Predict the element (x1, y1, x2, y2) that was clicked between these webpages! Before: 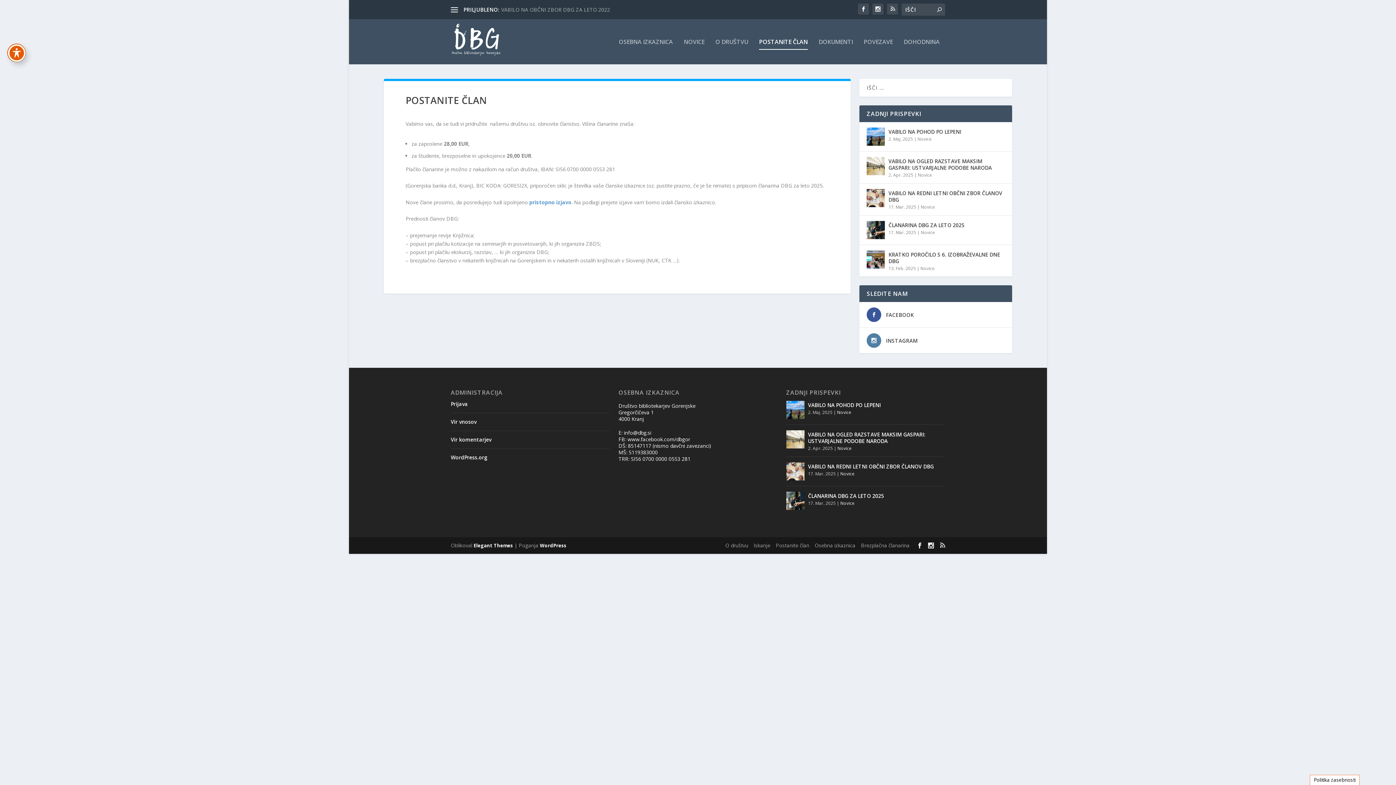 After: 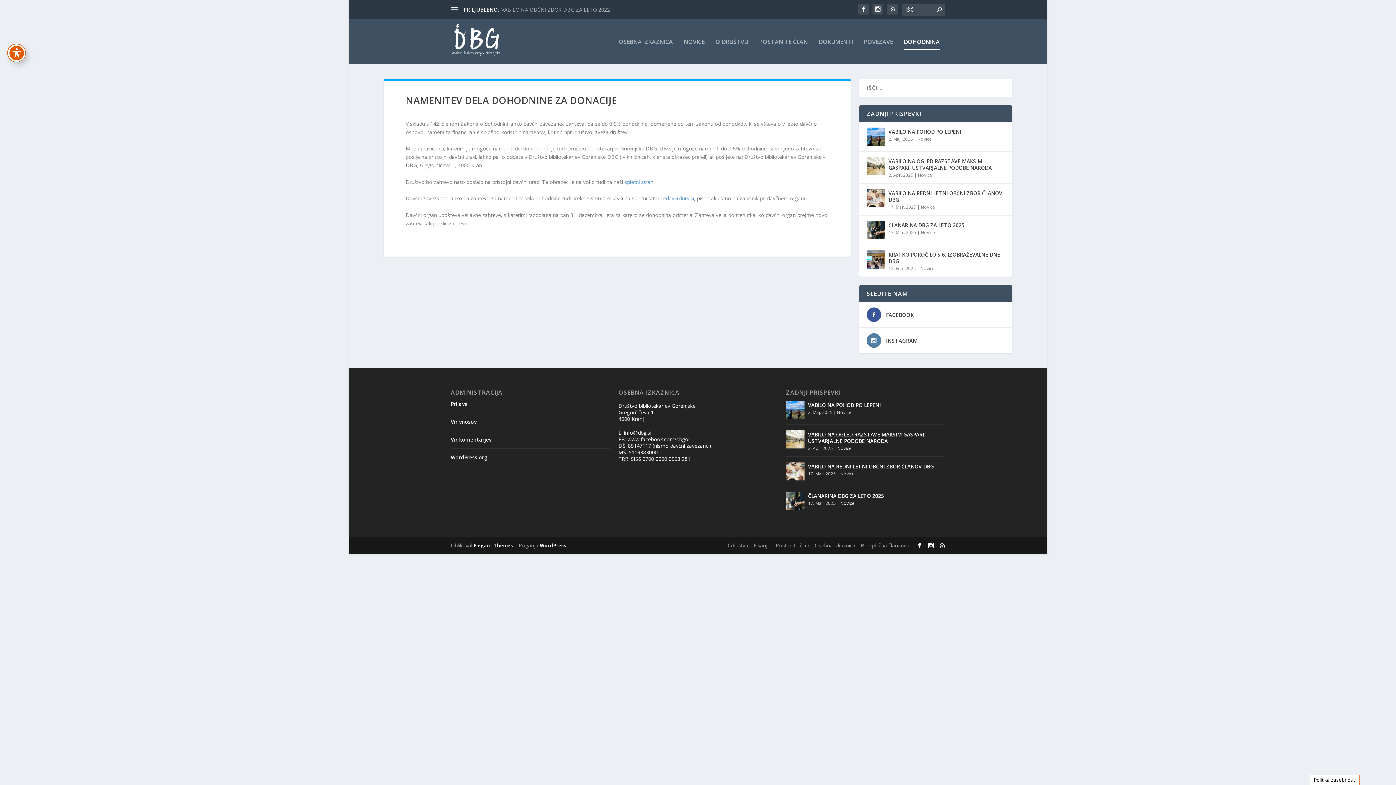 Action: label: DOHODNINA bbox: (904, 38, 940, 64)